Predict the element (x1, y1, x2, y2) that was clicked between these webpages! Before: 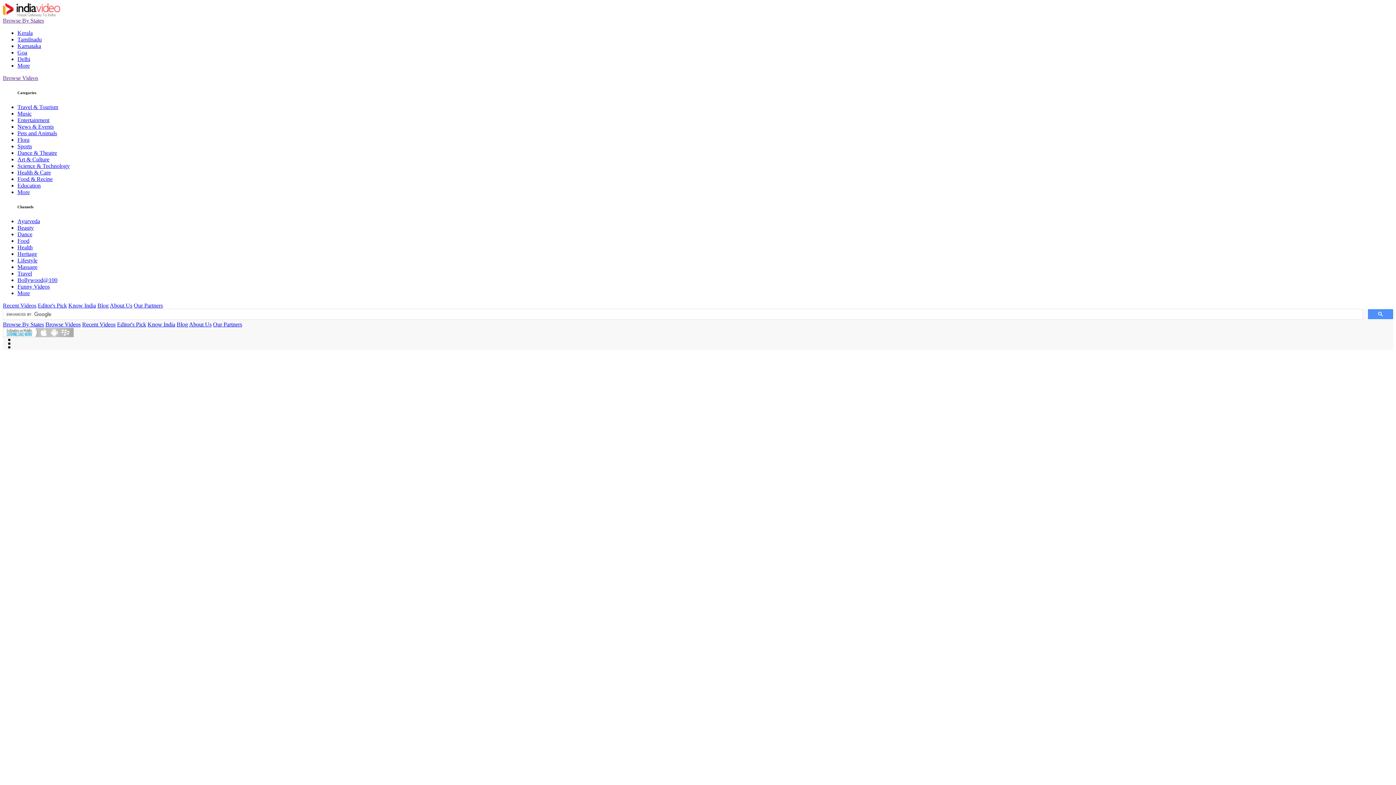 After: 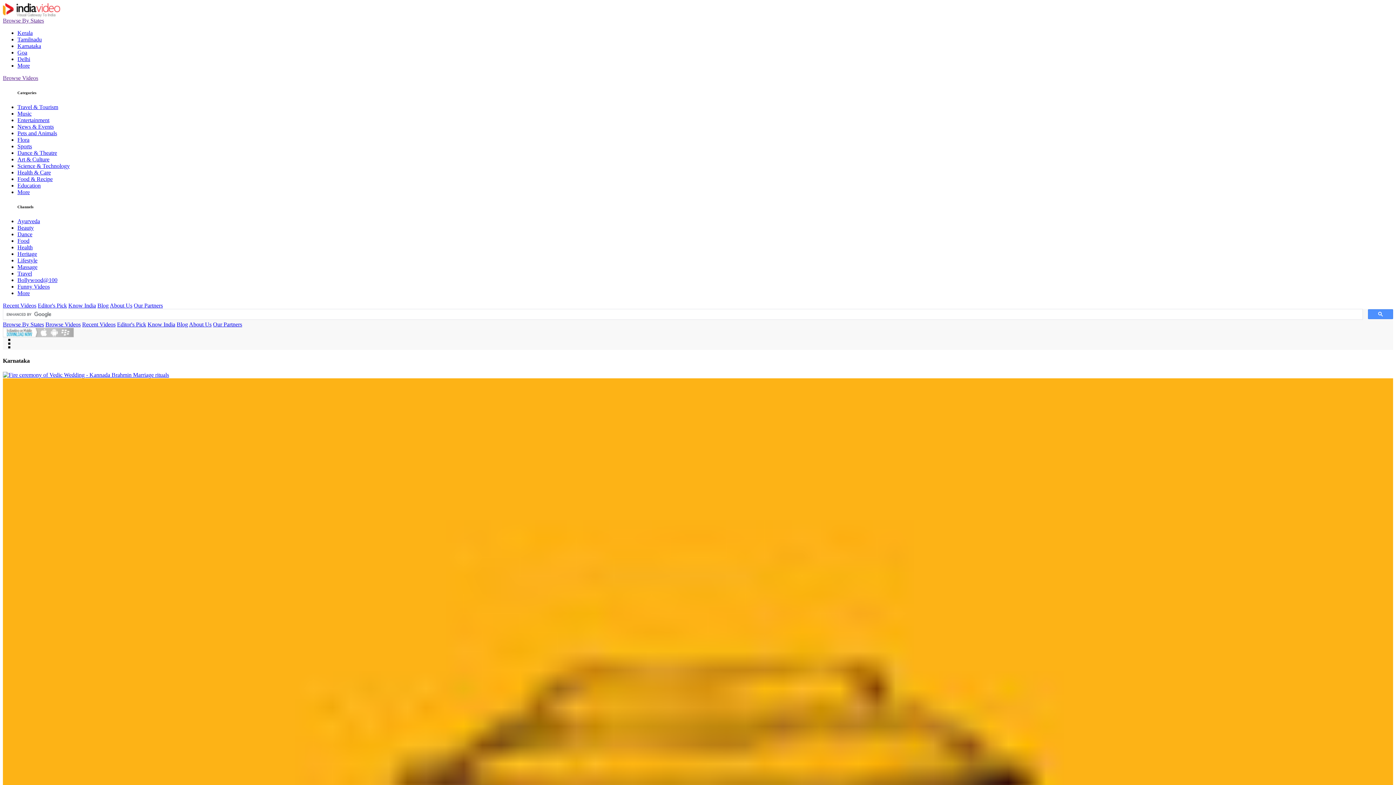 Action: label: Karnataka bbox: (17, 42, 41, 49)